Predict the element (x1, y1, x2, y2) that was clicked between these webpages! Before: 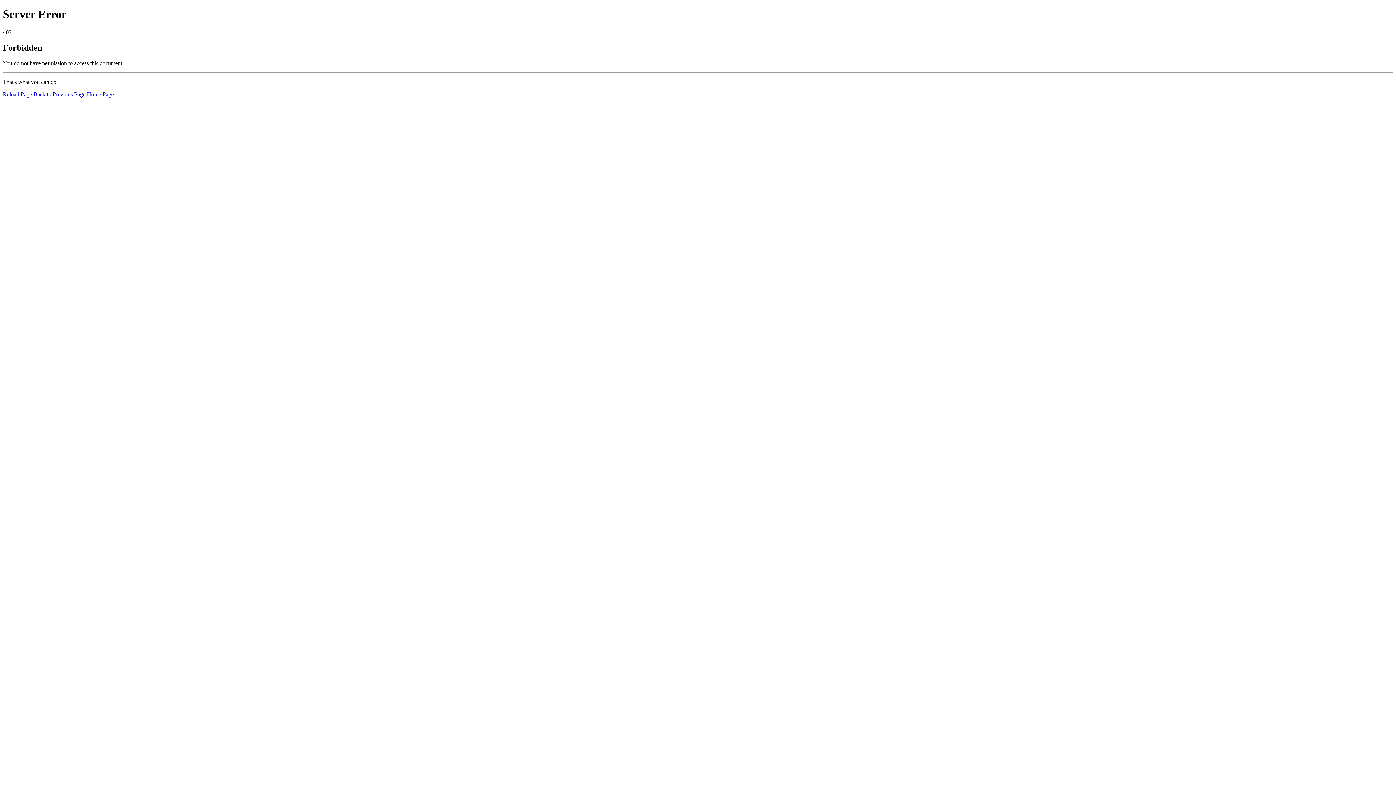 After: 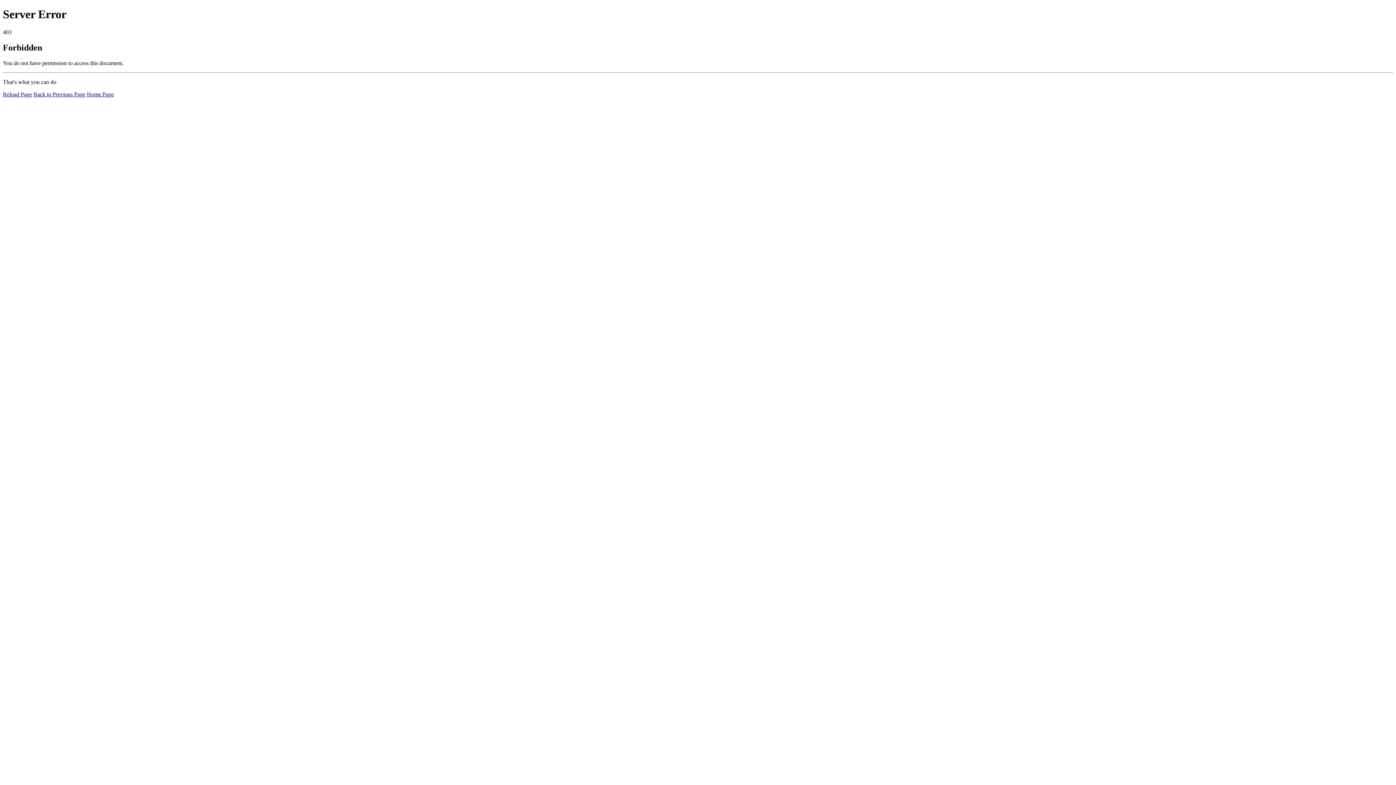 Action: label: Reload Page bbox: (2, 91, 32, 97)